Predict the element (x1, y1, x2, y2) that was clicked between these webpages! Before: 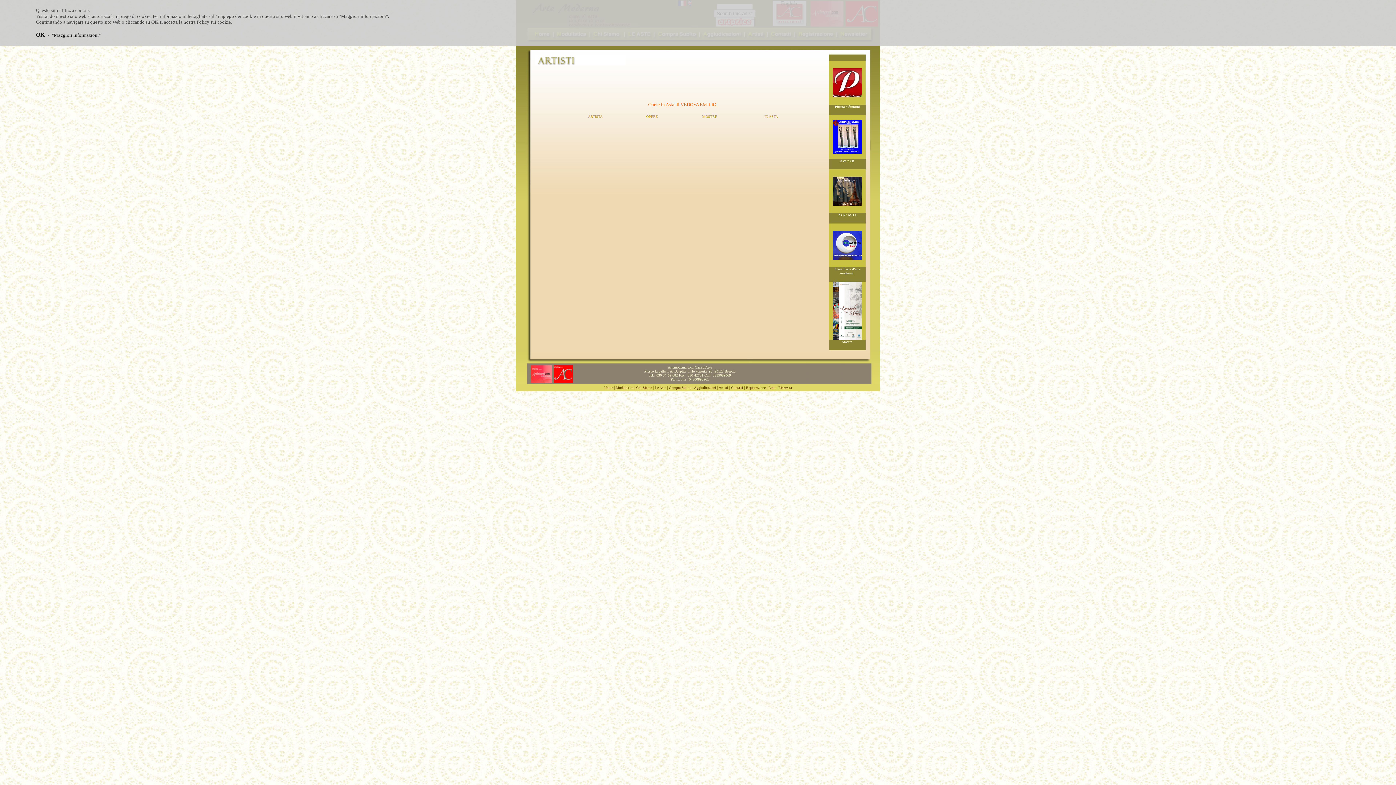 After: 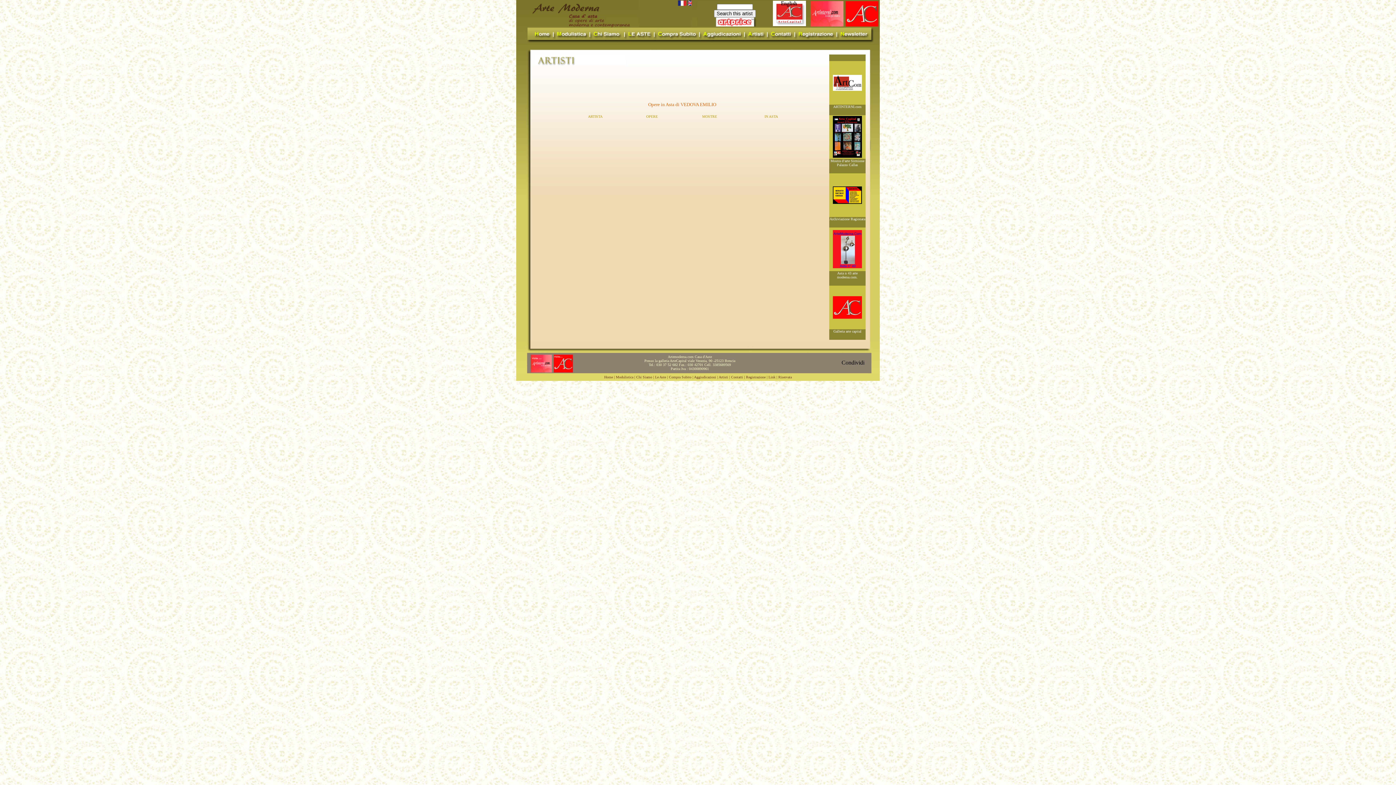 Action: label: OK bbox: (36, 31, 44, 37)